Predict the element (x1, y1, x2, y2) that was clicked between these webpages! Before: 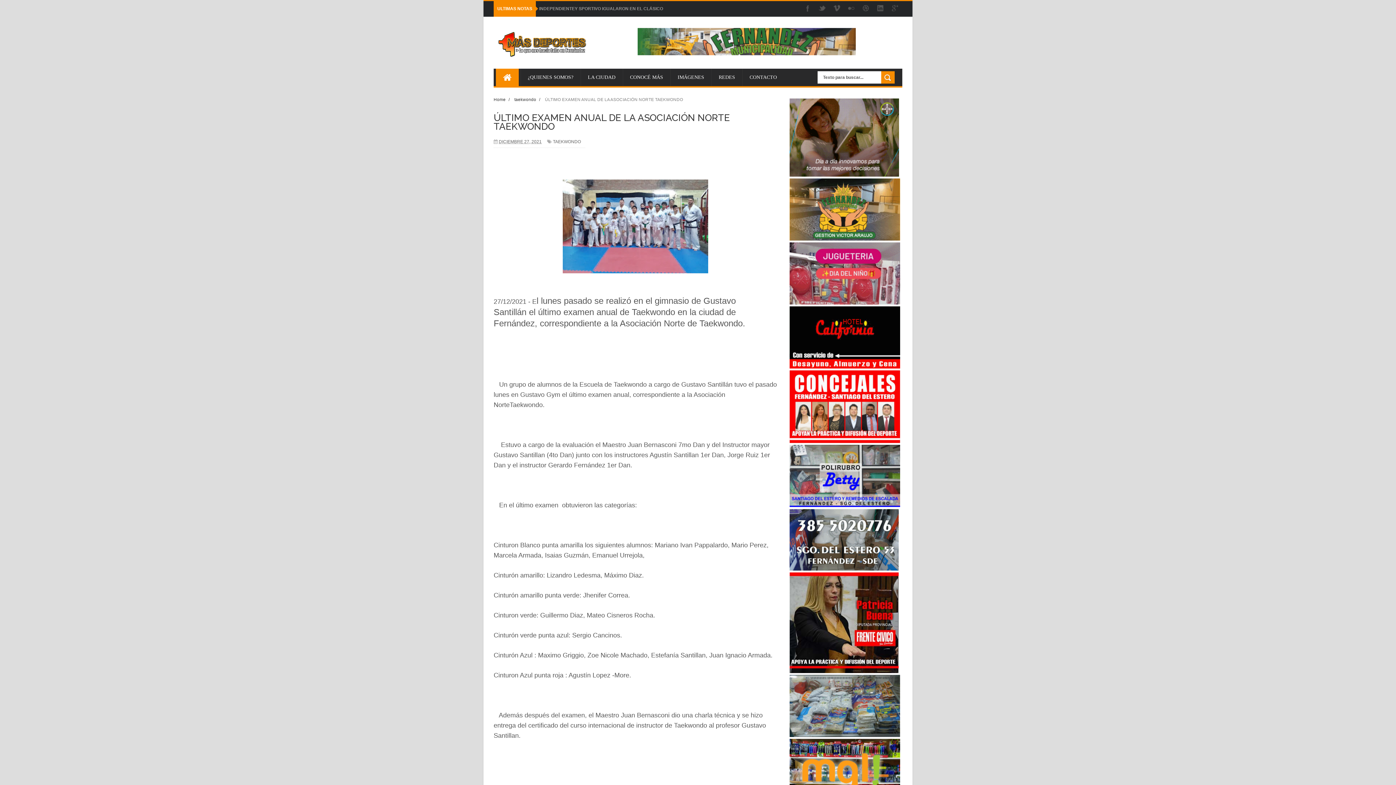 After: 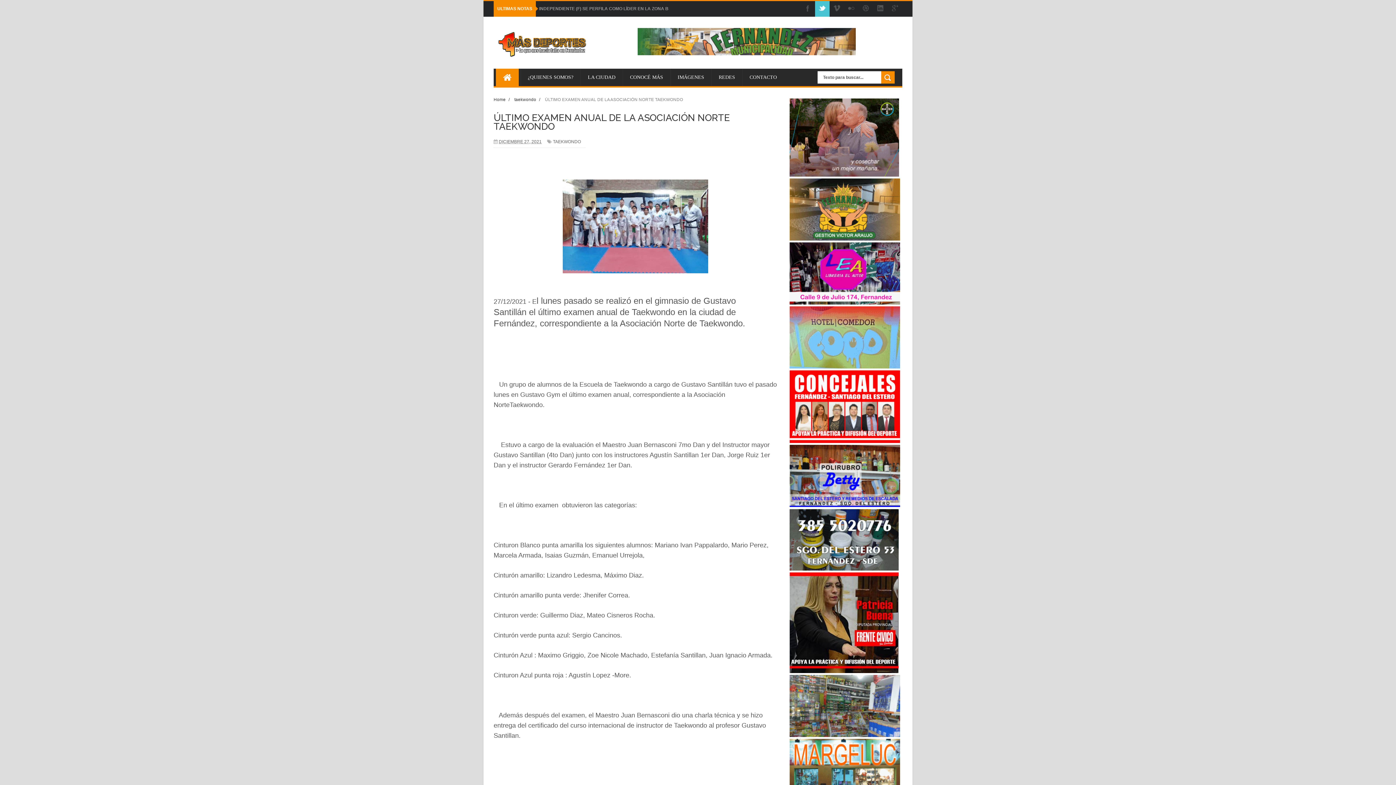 Action: bbox: (815, 1, 829, 16)